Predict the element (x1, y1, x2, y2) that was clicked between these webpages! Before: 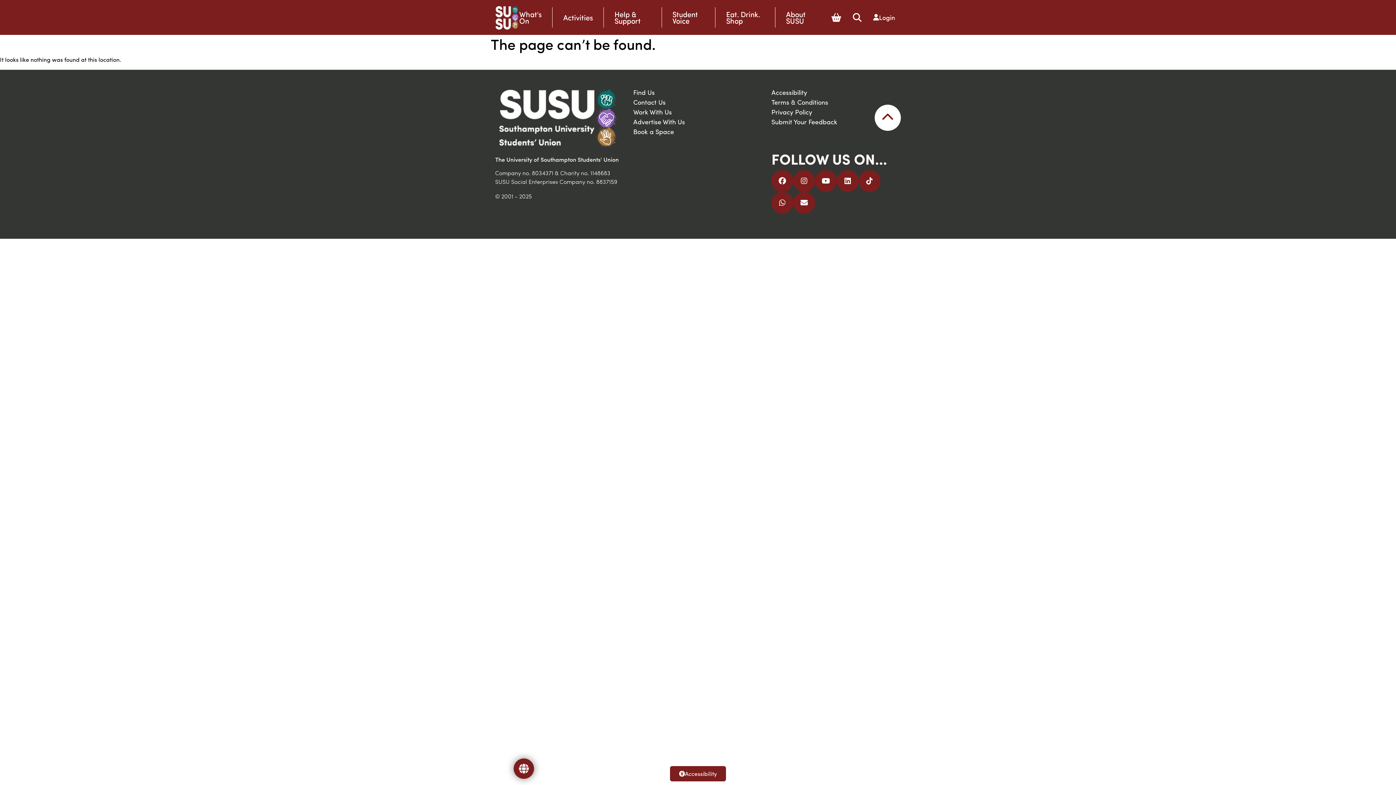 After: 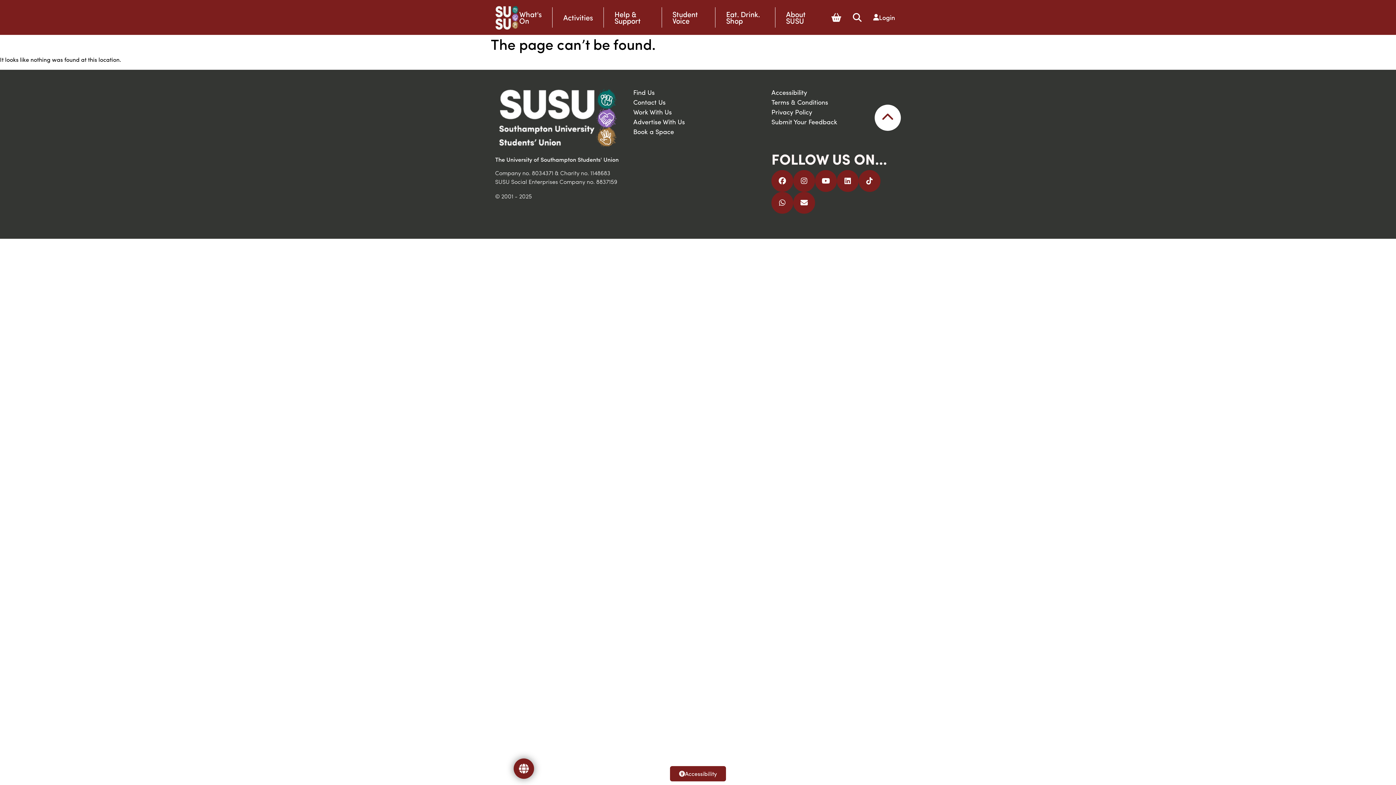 Action: bbox: (563, 14, 593, 20) label: Activities